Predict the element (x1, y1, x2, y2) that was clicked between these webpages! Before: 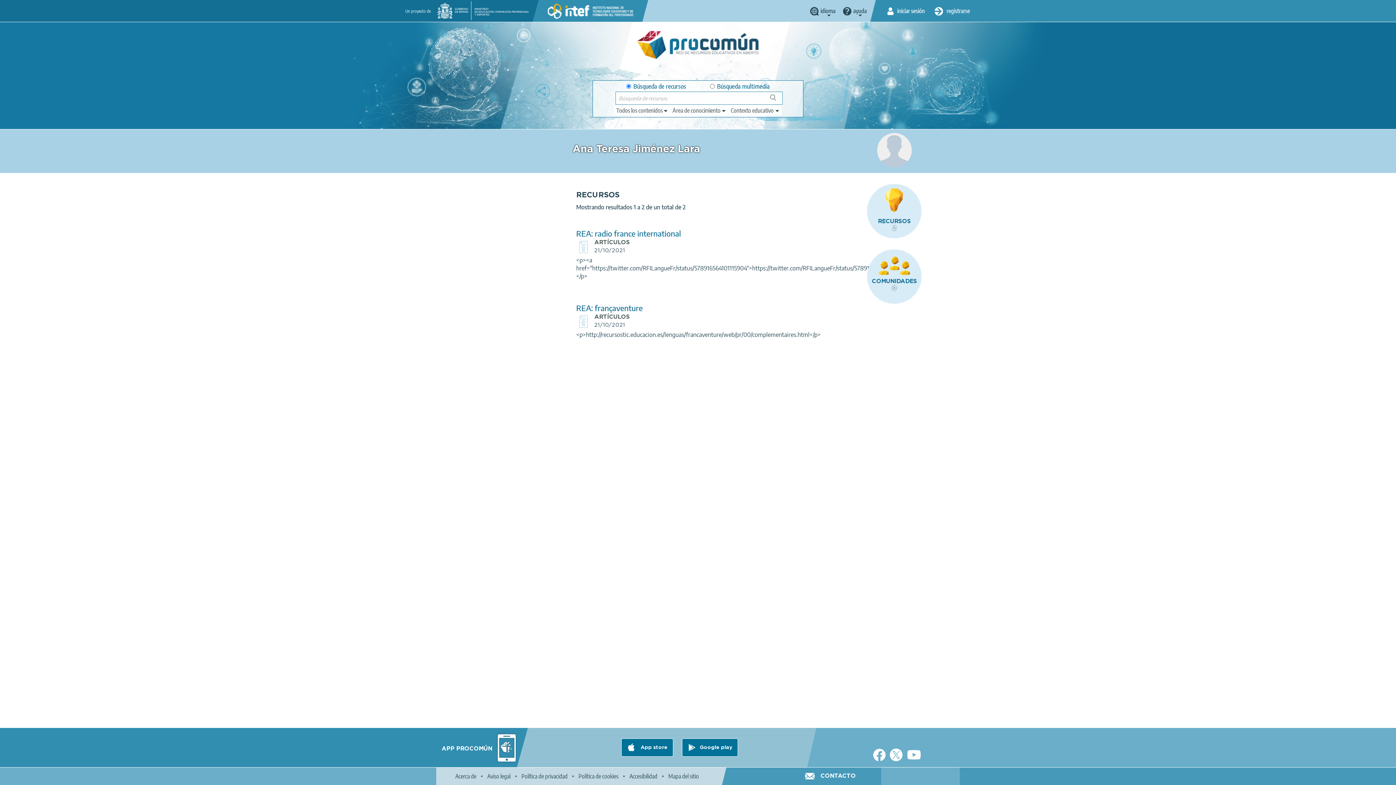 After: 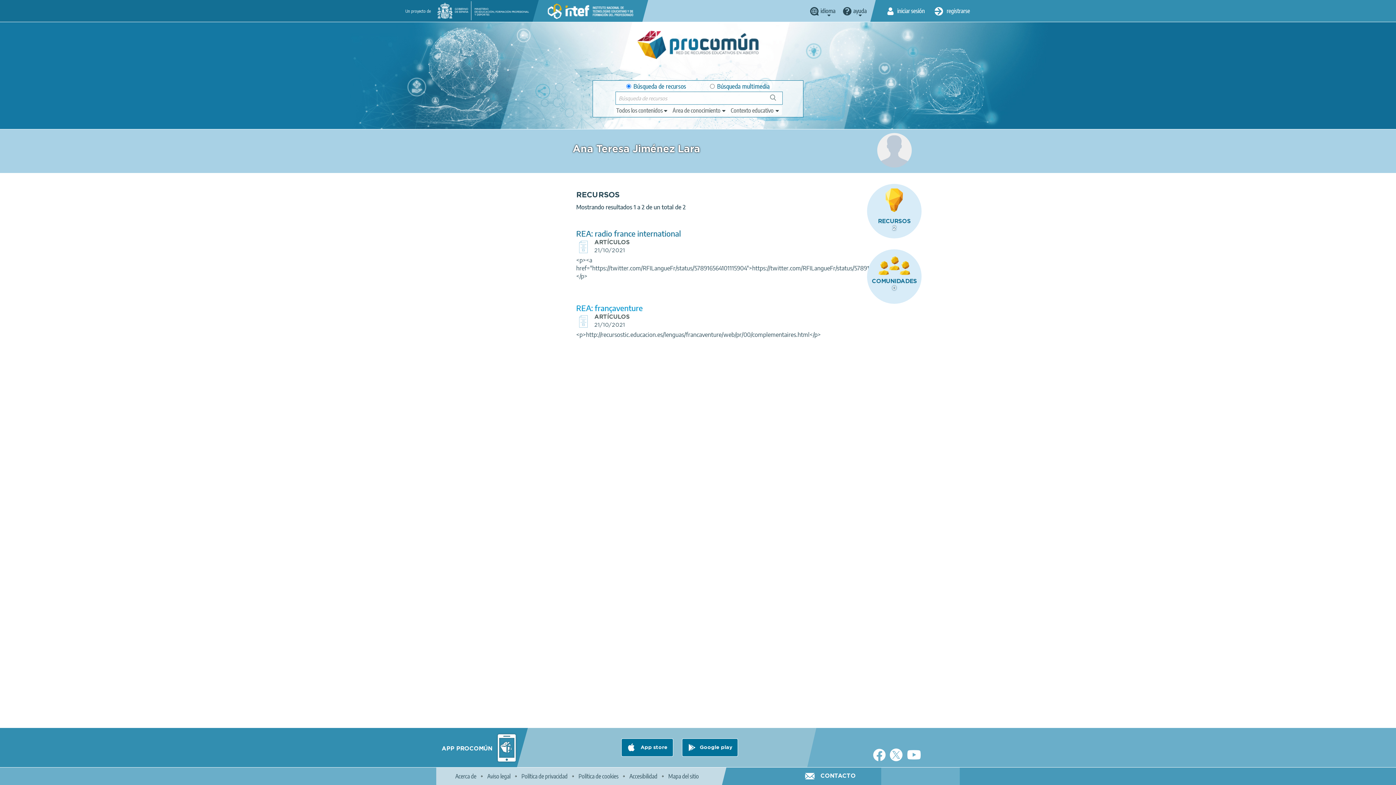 Action: label: REA: françaventure bbox: (576, 303, 642, 313)